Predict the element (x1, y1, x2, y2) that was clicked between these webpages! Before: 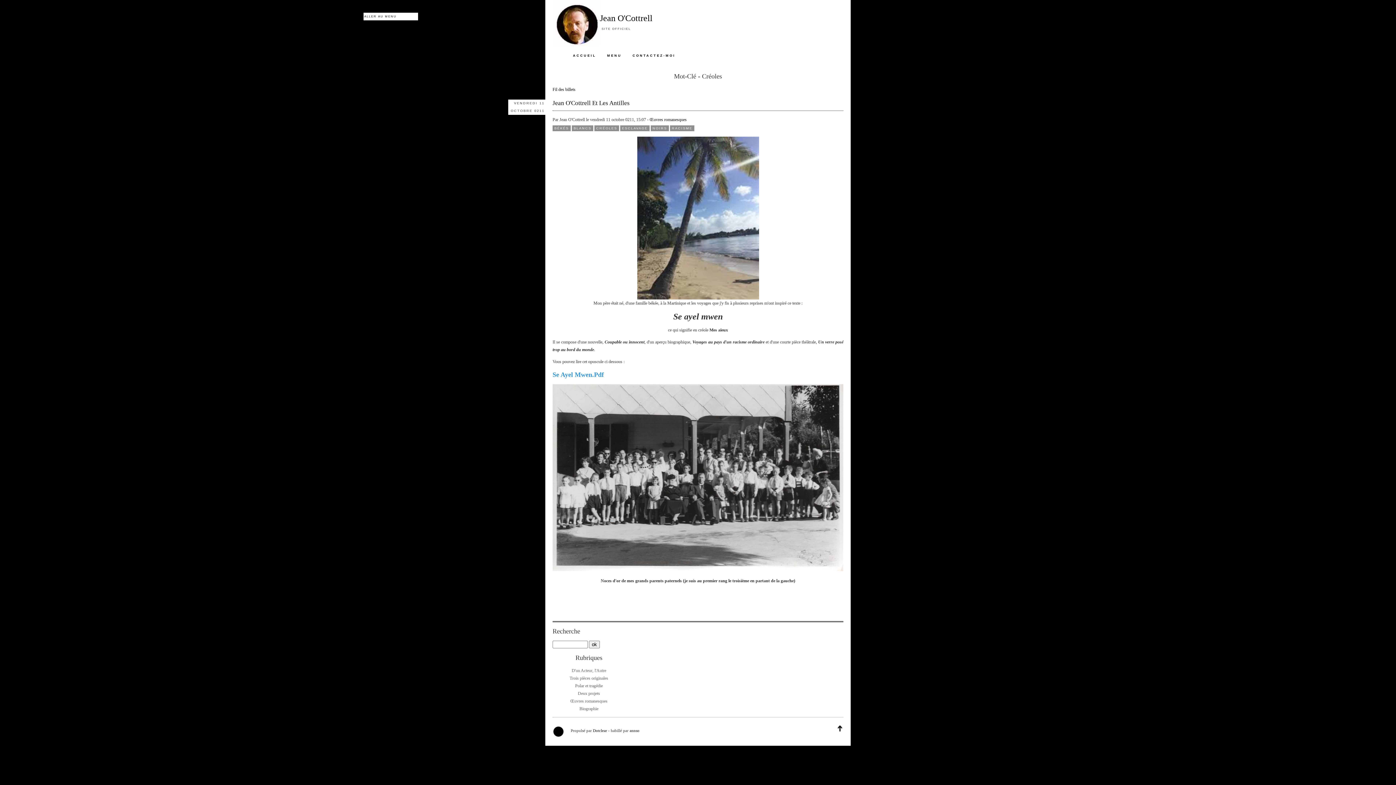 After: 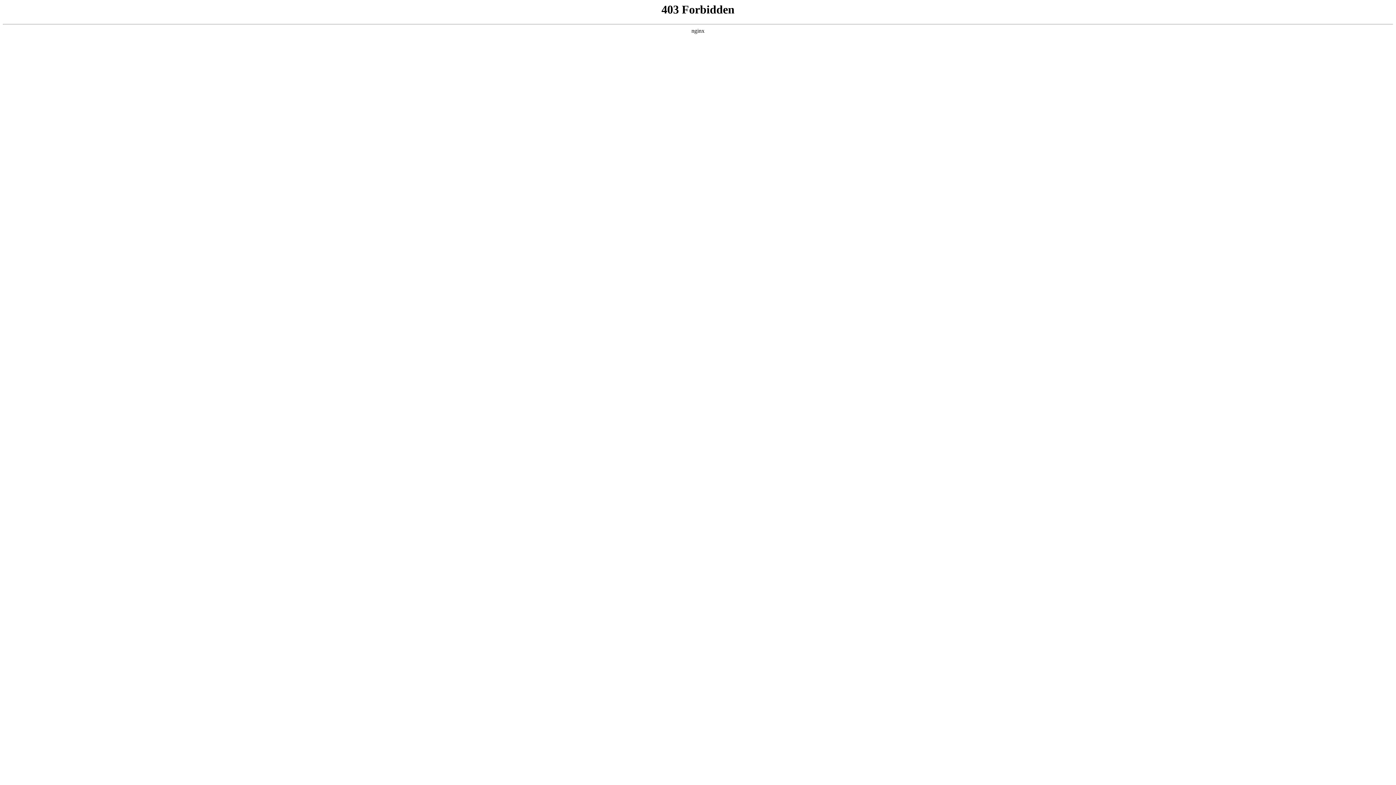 Action: bbox: (593, 728, 607, 733) label: Dotclear